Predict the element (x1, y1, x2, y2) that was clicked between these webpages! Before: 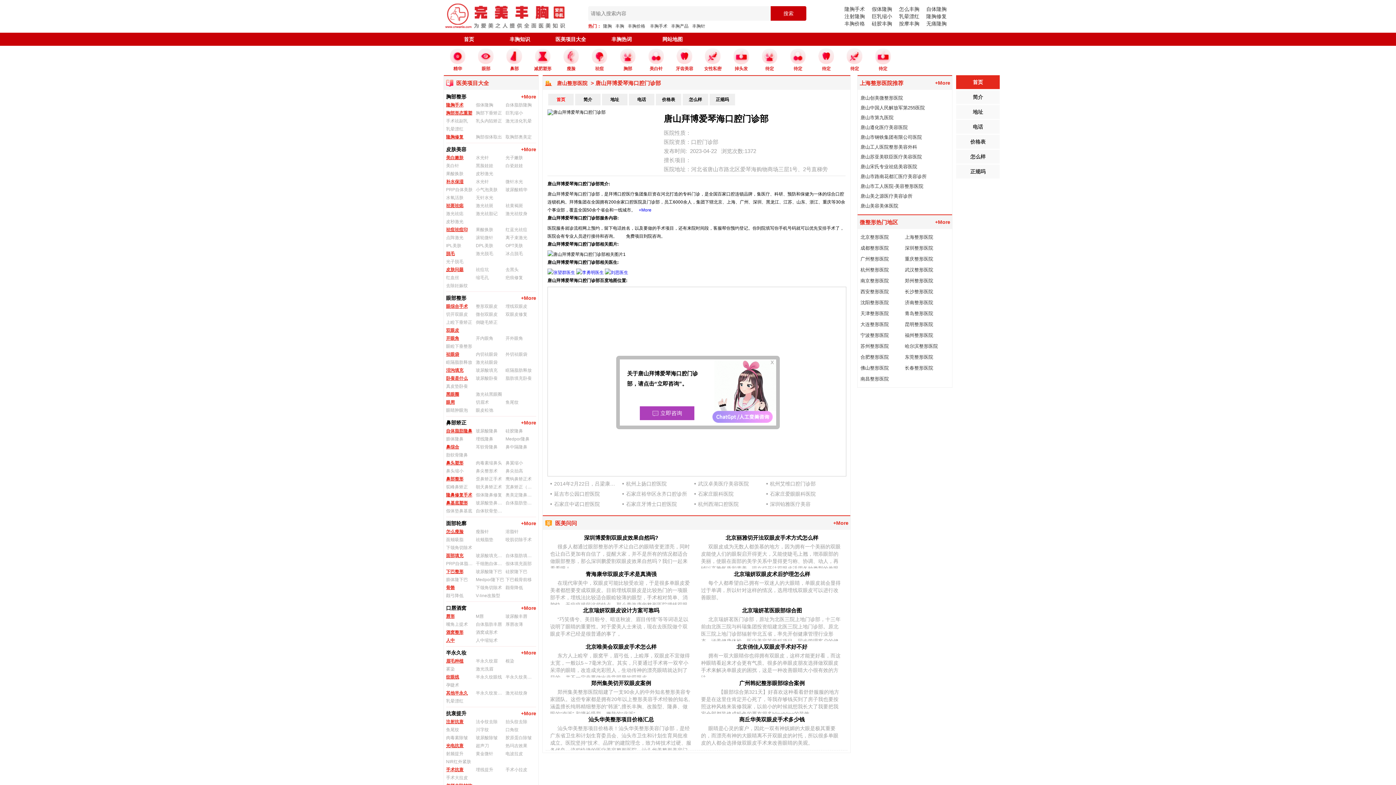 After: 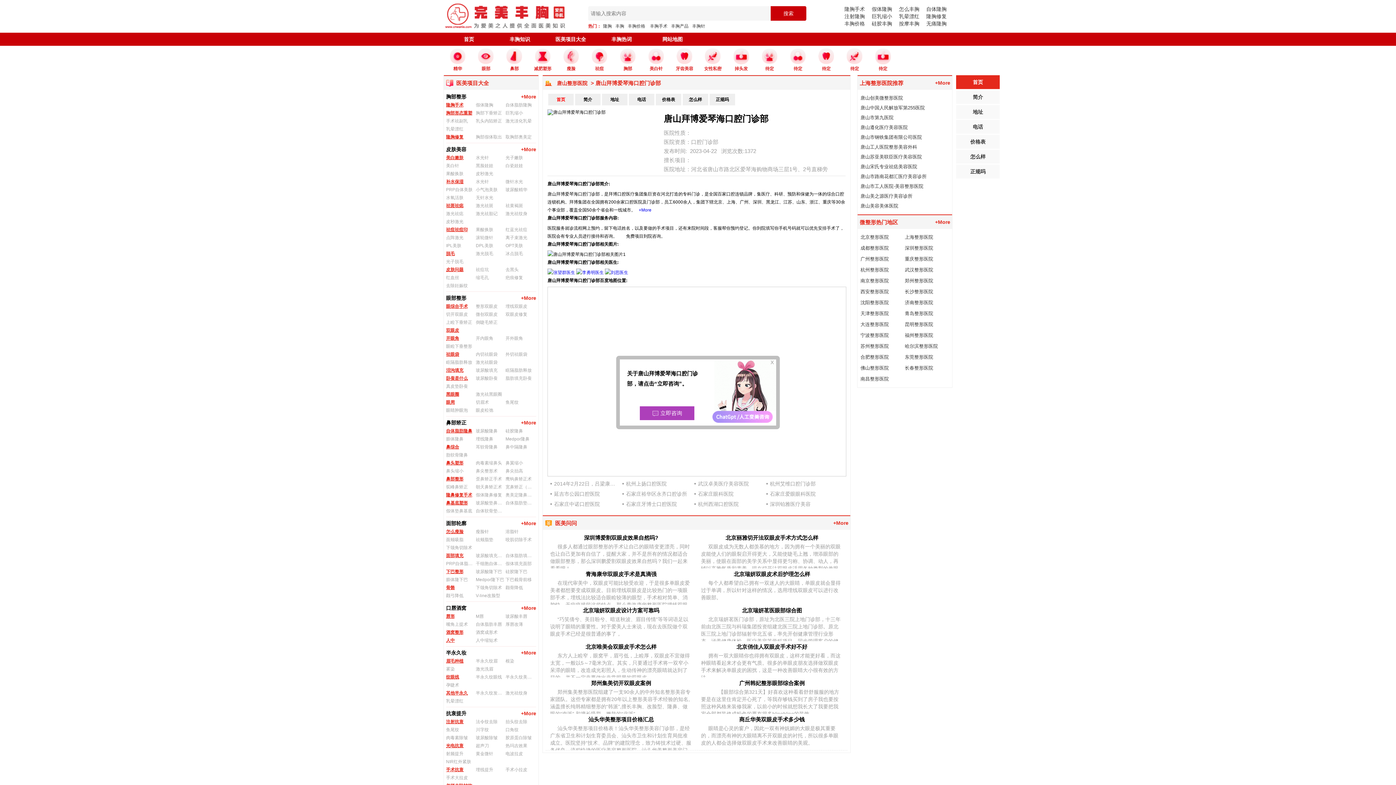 Action: label: +More bbox: (521, 145, 536, 153)